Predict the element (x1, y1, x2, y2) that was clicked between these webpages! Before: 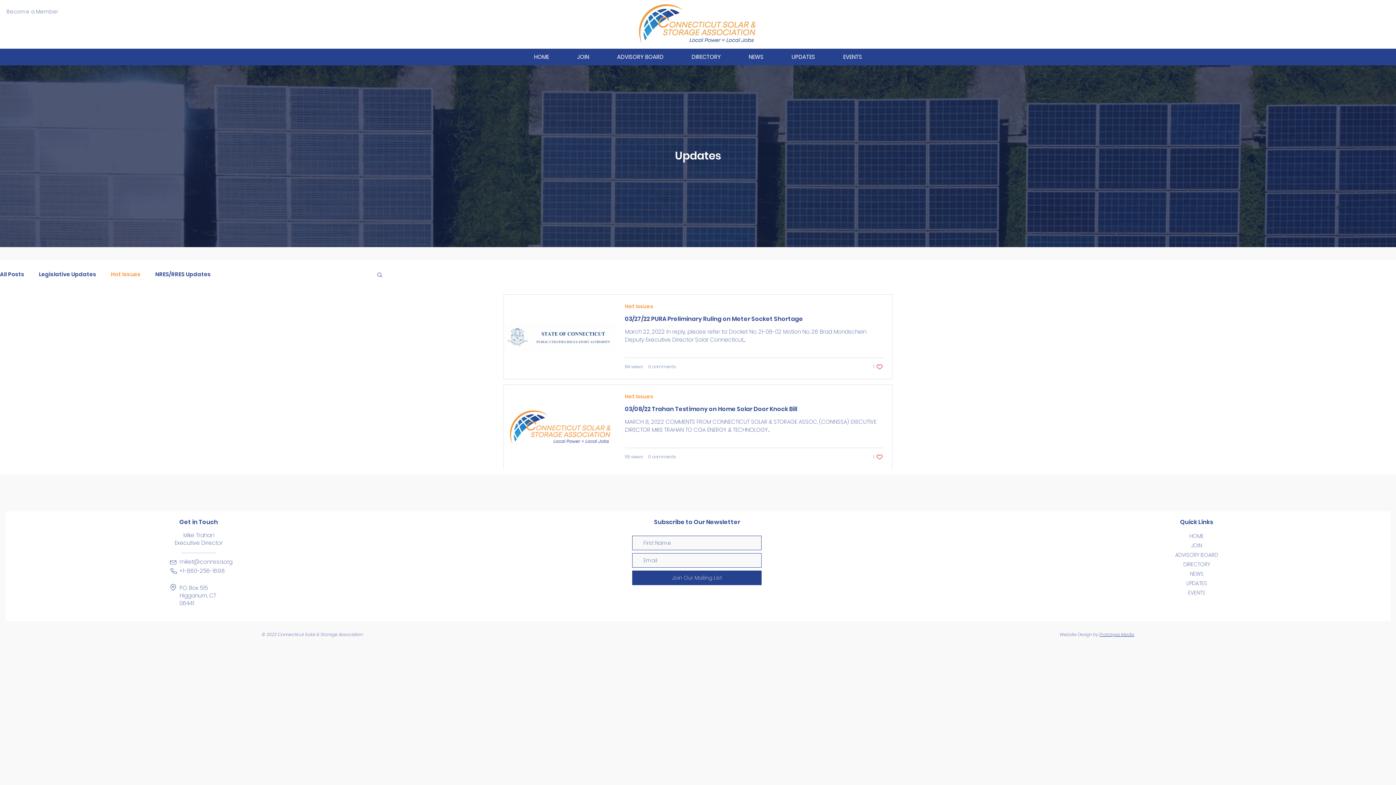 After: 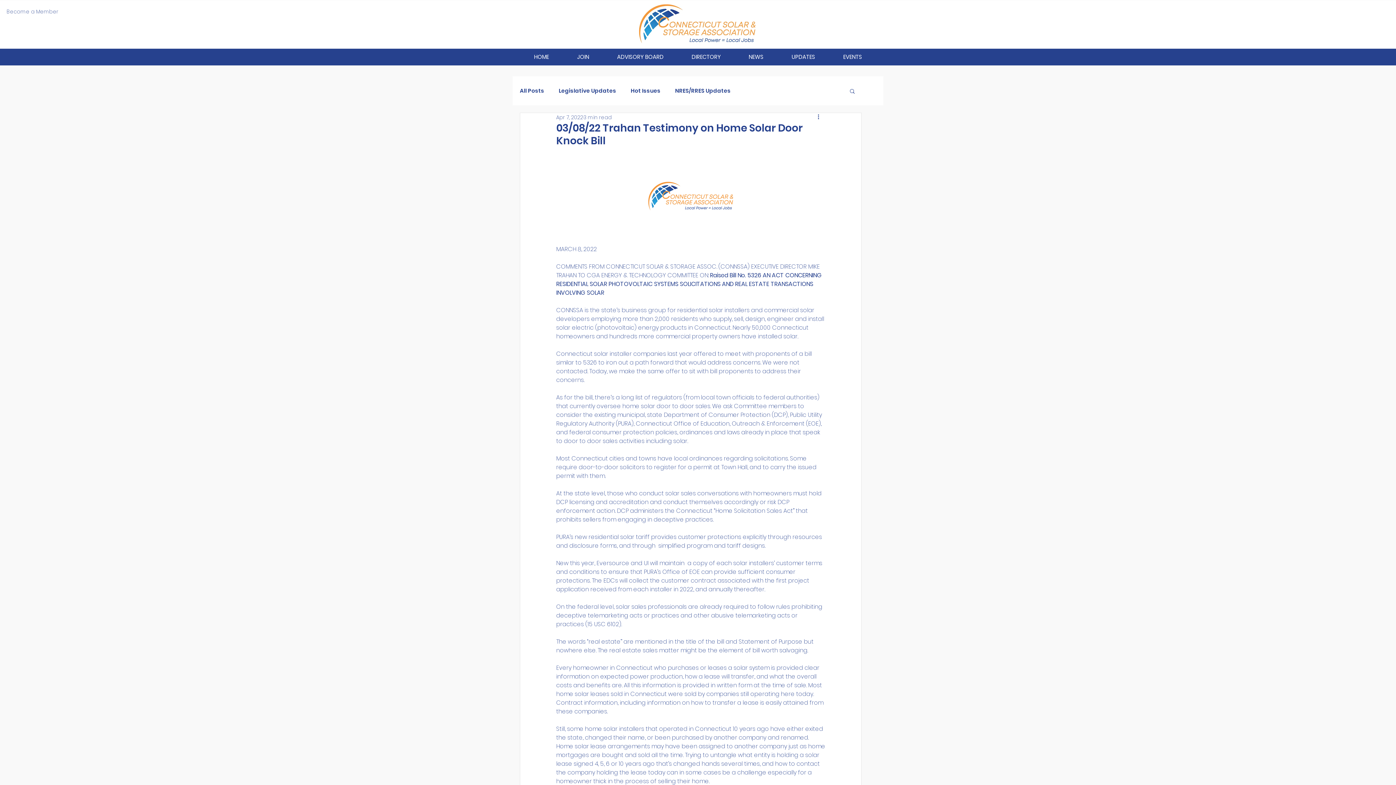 Action: label: 03/08/22 Trahan Testimony on Home Solar Door Knock Bill bbox: (625, 404, 883, 418)